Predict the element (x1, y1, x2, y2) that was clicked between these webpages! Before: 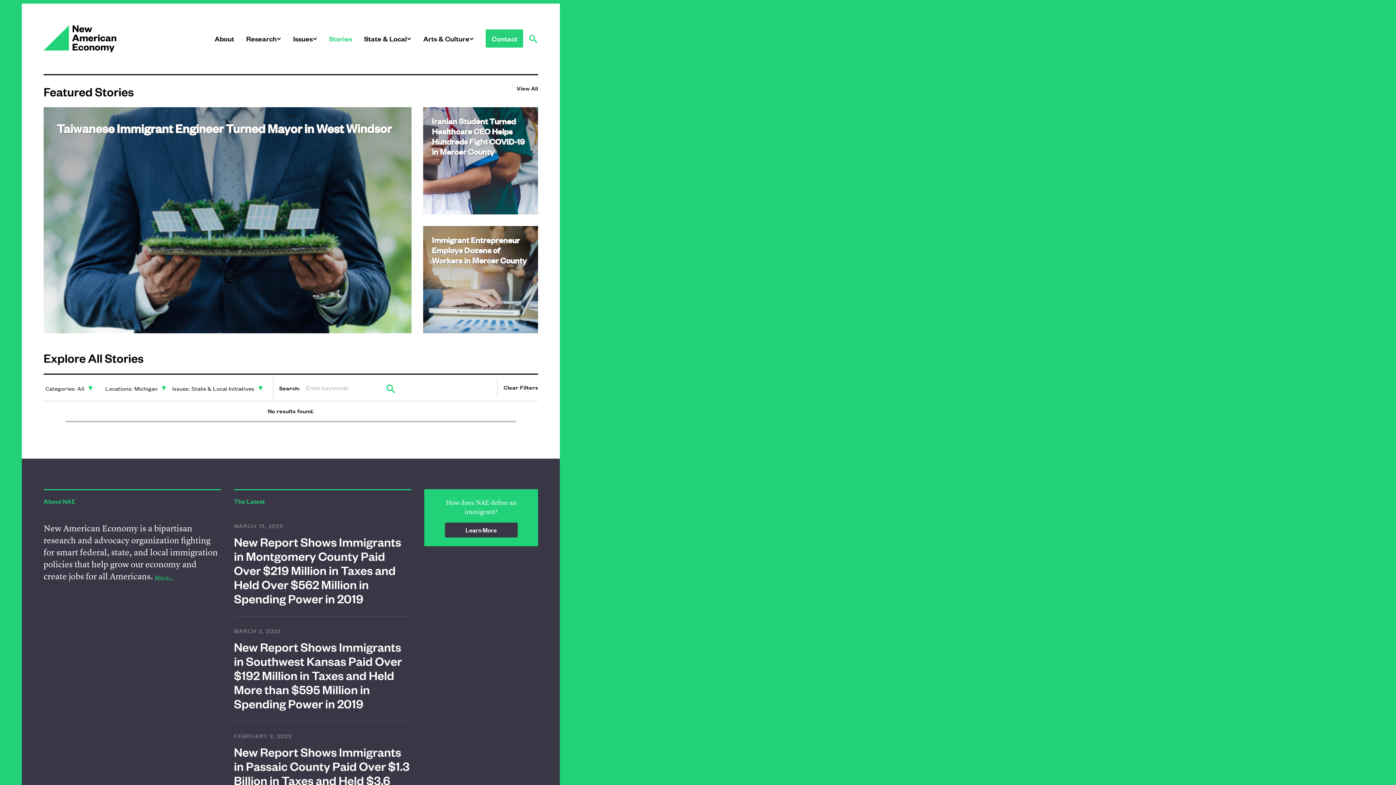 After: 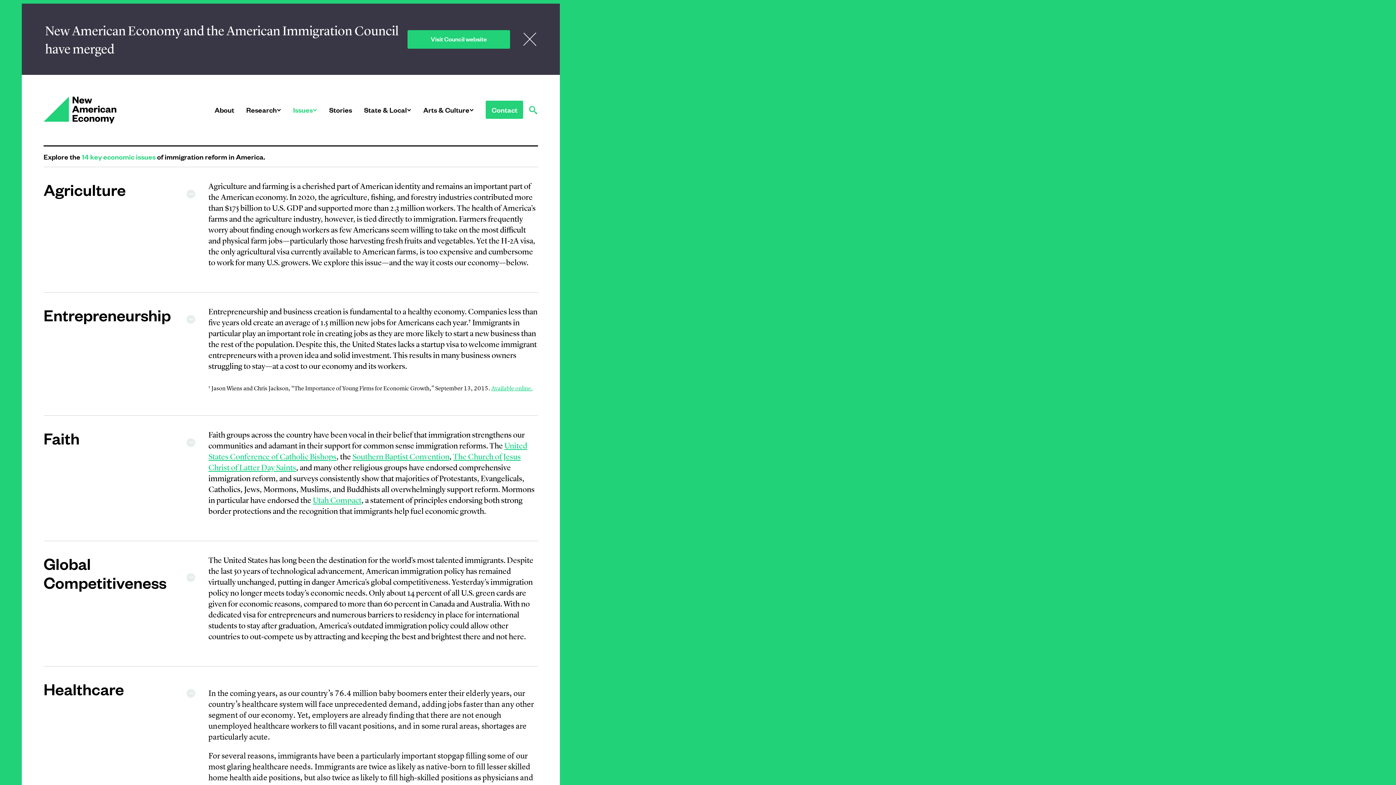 Action: bbox: (293, 33, 312, 43) label: Issues
^